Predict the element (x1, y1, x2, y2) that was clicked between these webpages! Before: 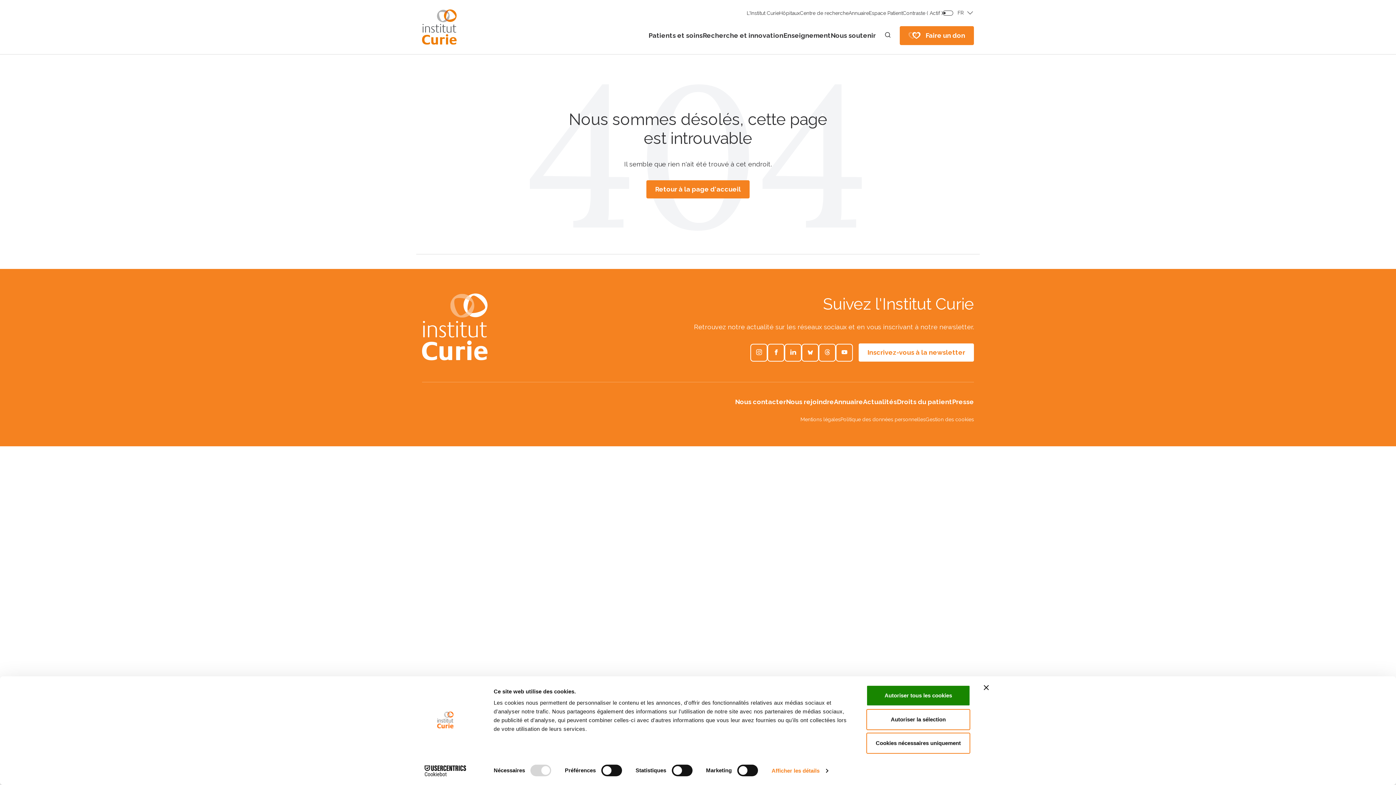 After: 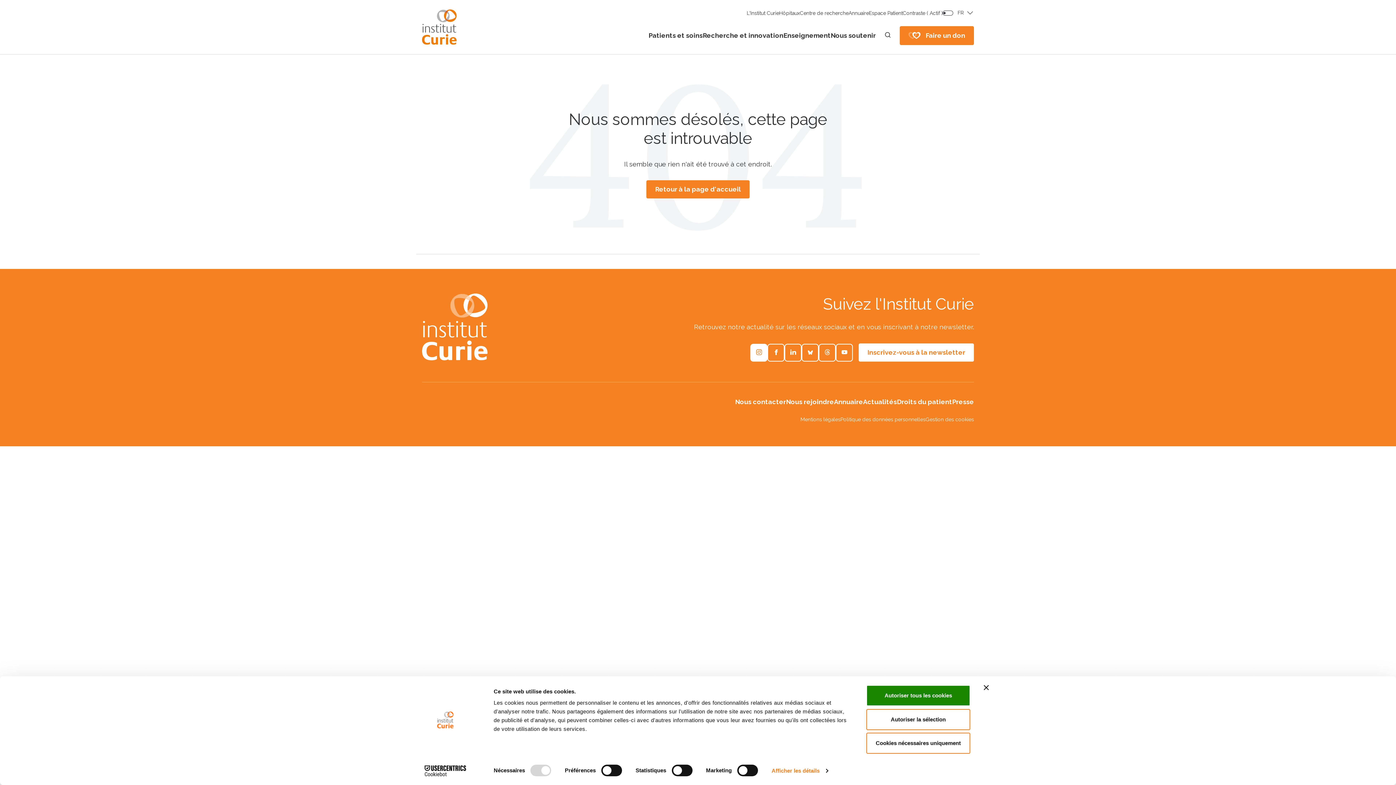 Action: bbox: (750, 343, 767, 361)